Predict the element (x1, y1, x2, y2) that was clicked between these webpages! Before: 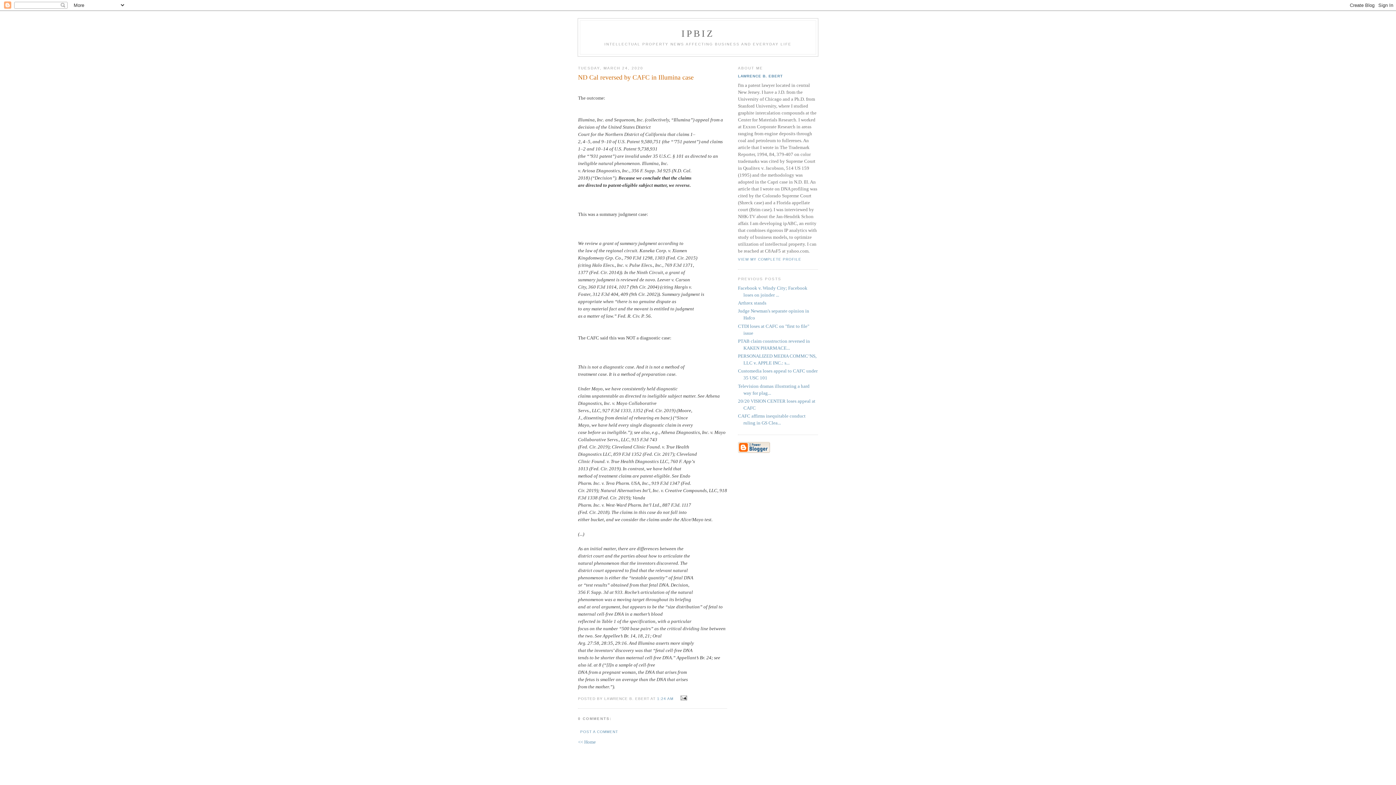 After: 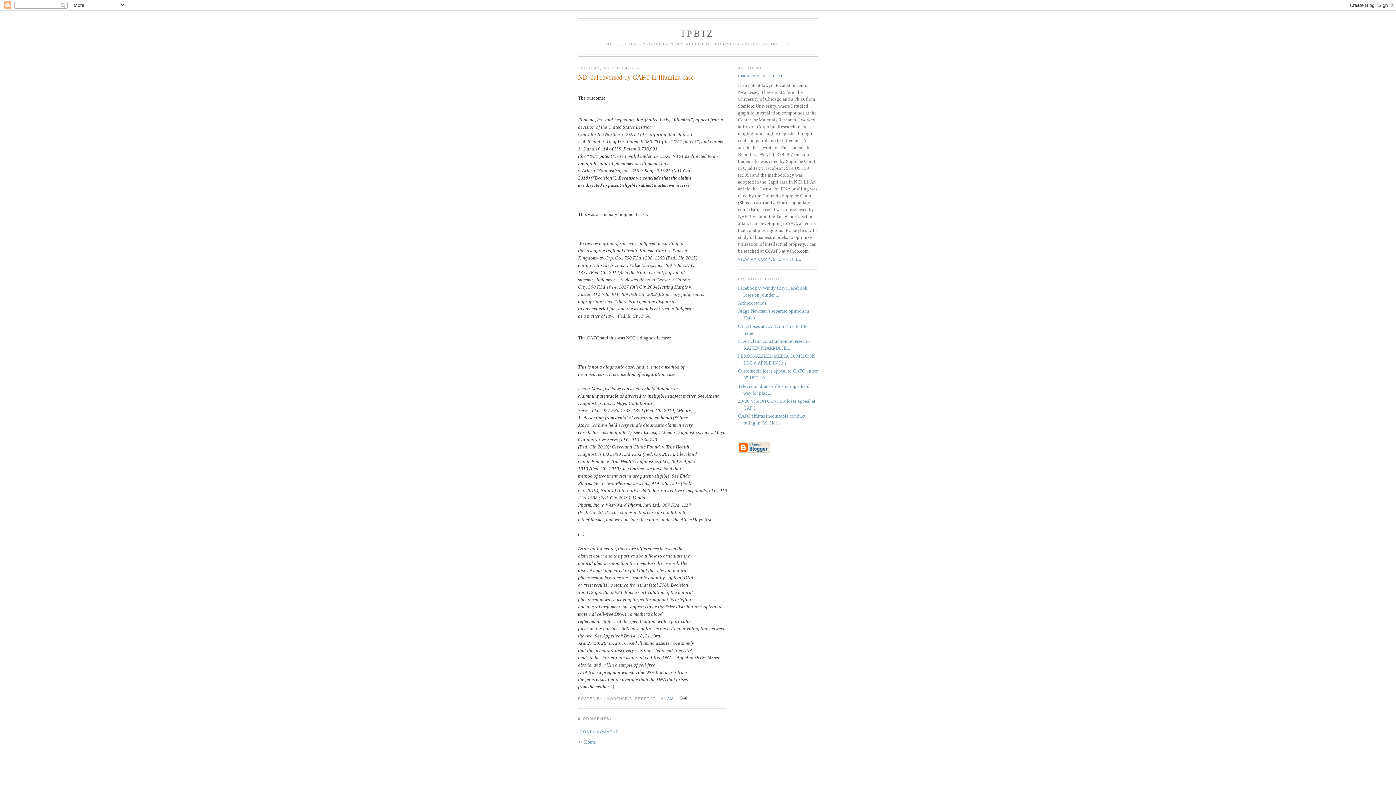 Action: label: 1:24 AM bbox: (657, 696, 673, 700)